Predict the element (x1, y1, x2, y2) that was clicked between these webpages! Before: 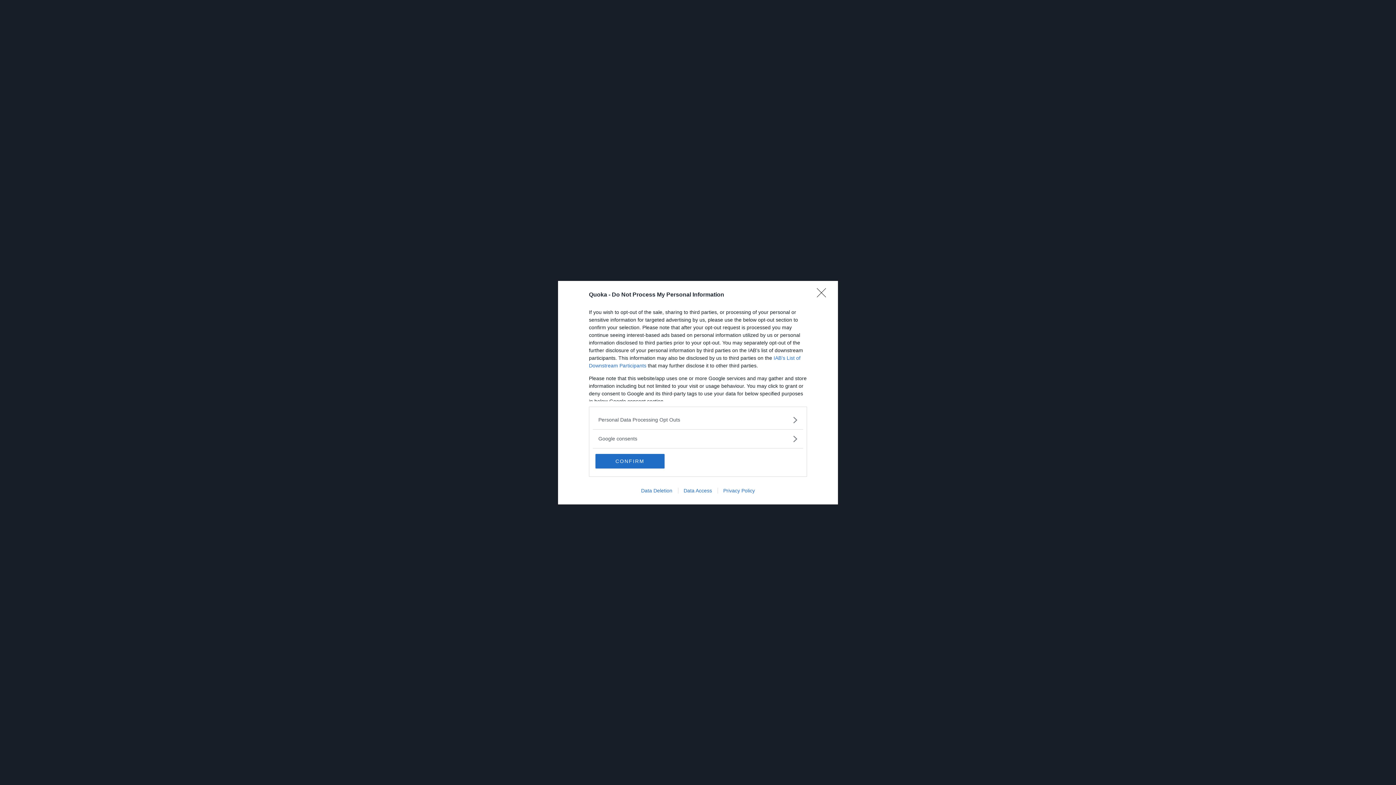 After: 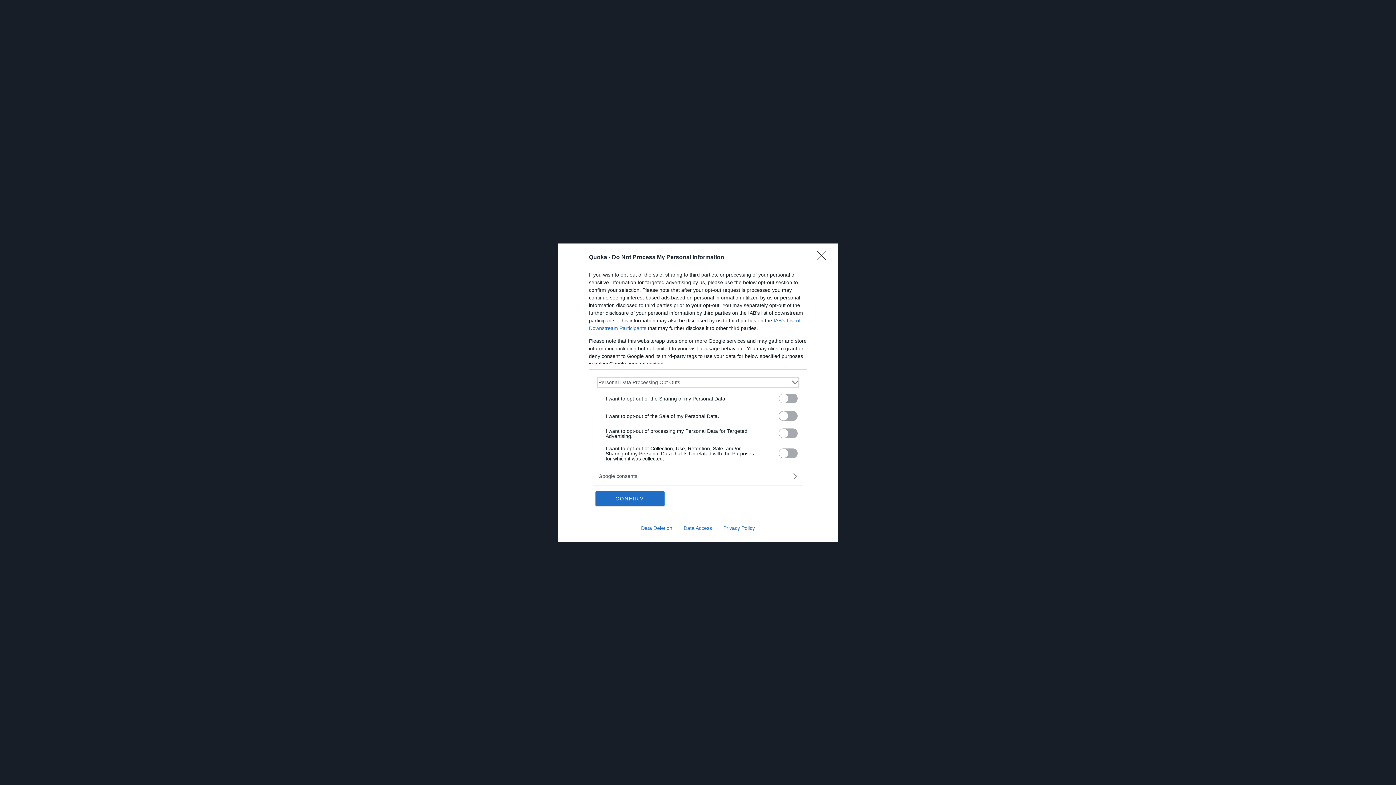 Action: bbox: (598, 416, 797, 423) label: Opt-Outs